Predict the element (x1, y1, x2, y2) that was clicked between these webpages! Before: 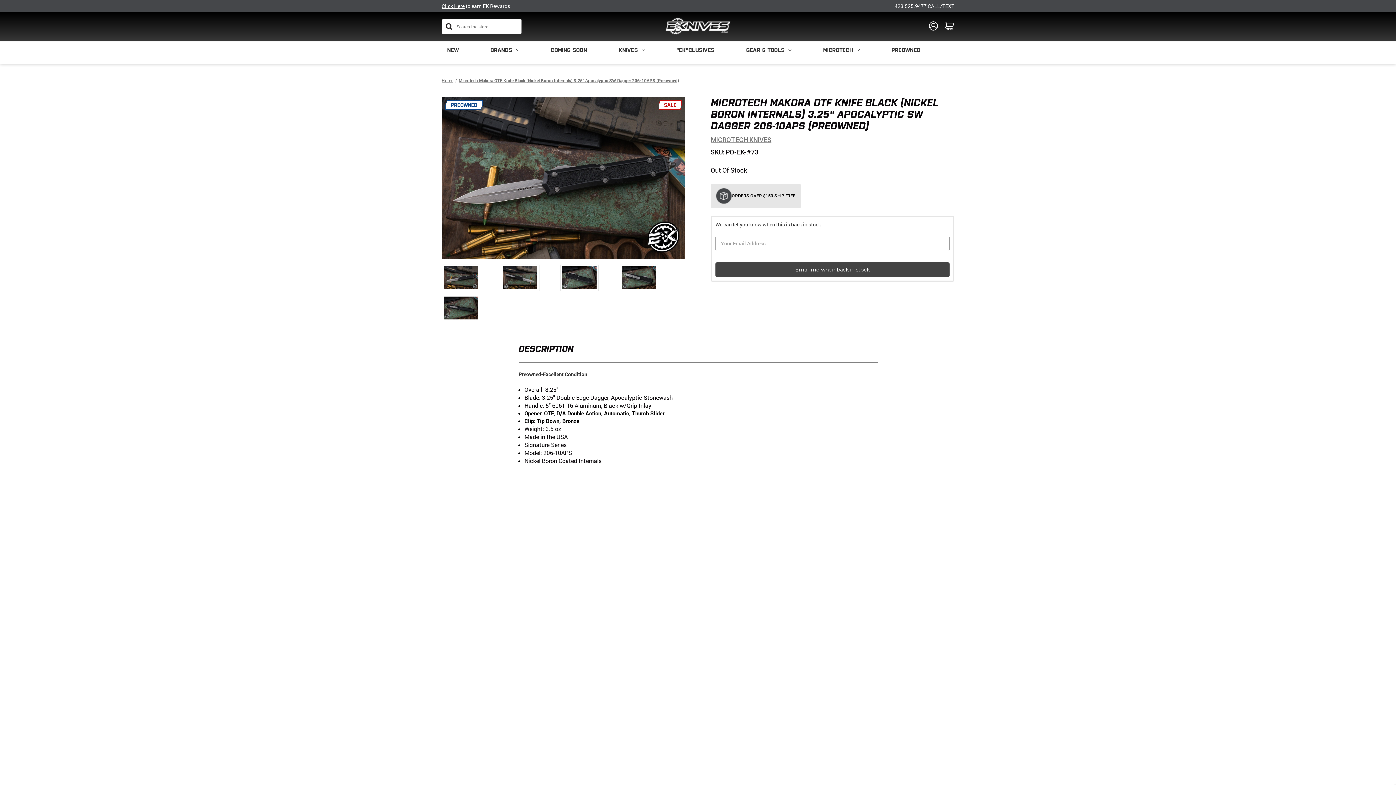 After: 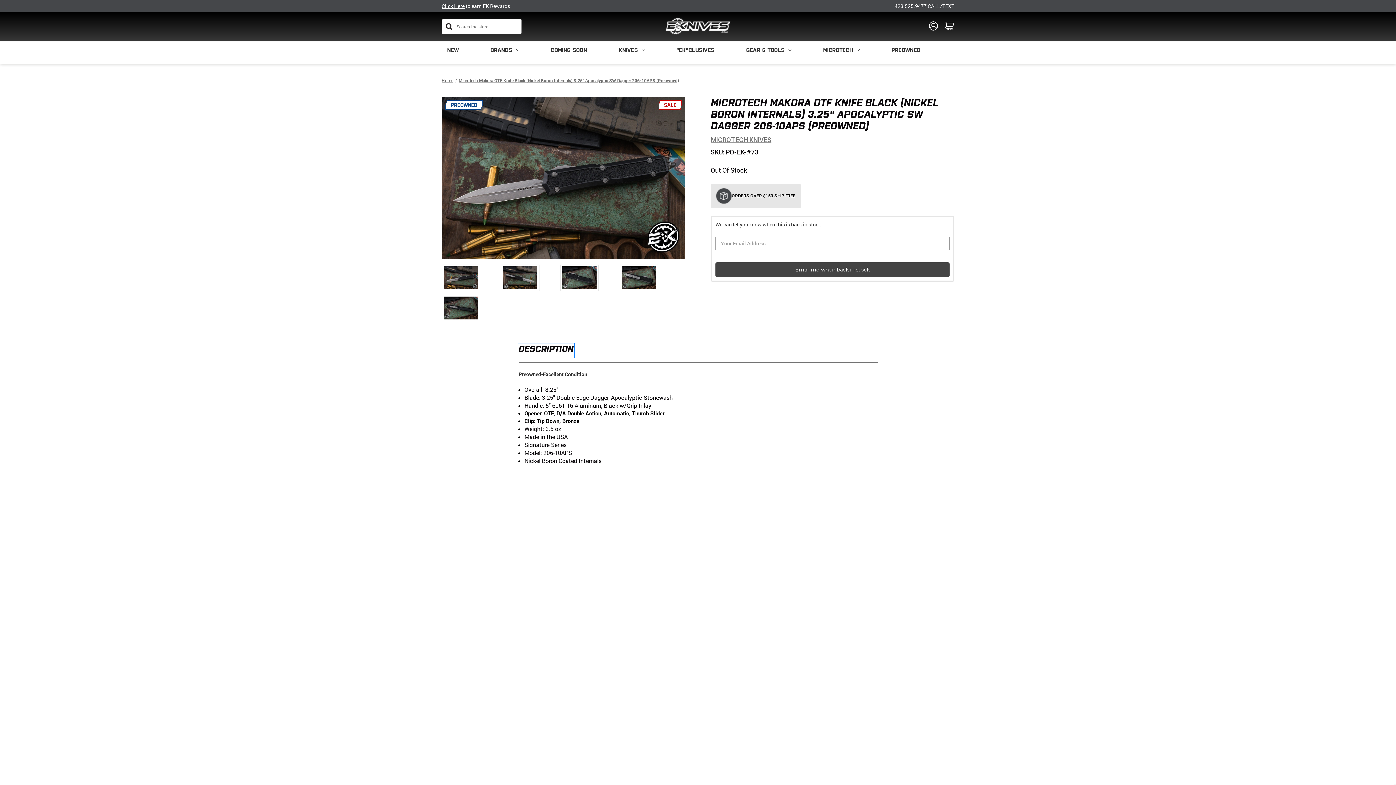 Action: label: DESCRIPTION bbox: (518, 344, 573, 357)